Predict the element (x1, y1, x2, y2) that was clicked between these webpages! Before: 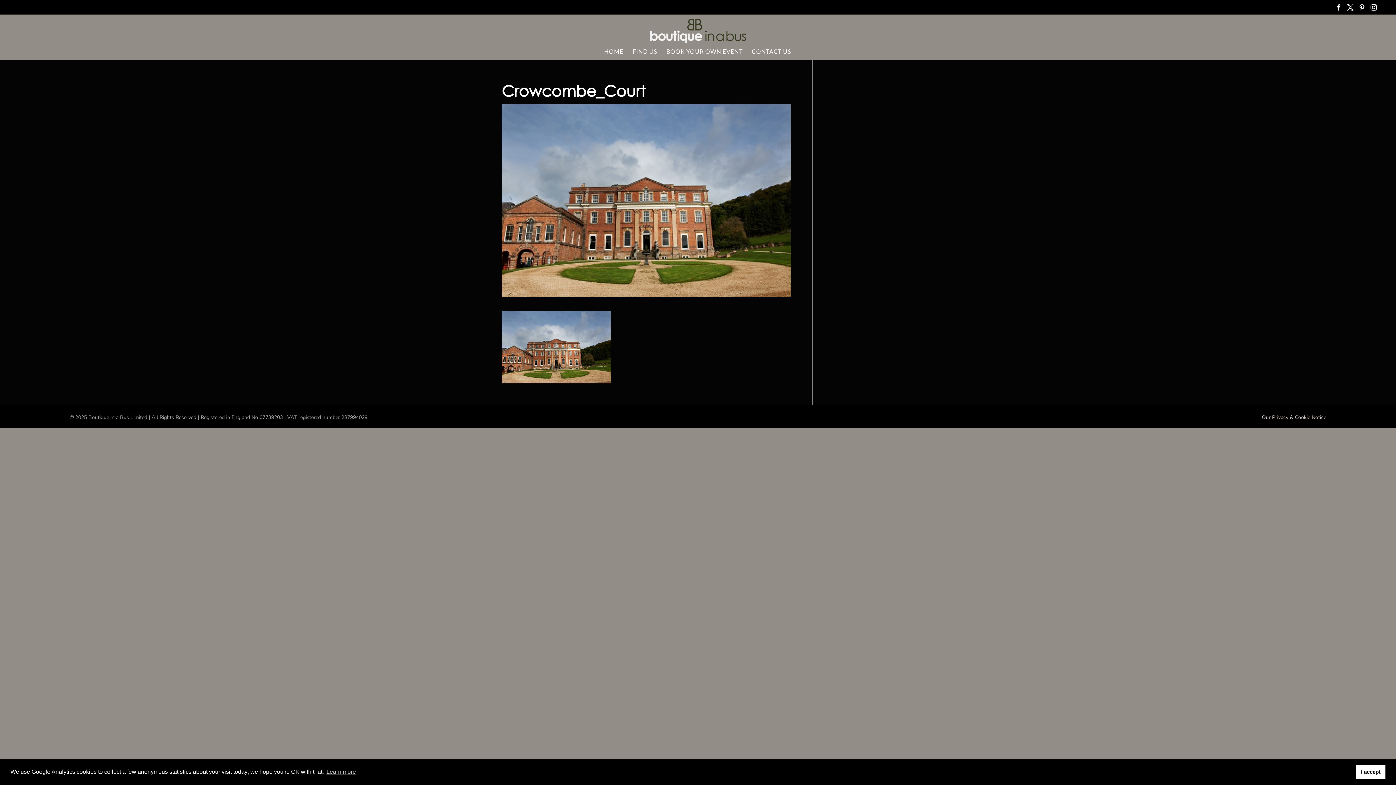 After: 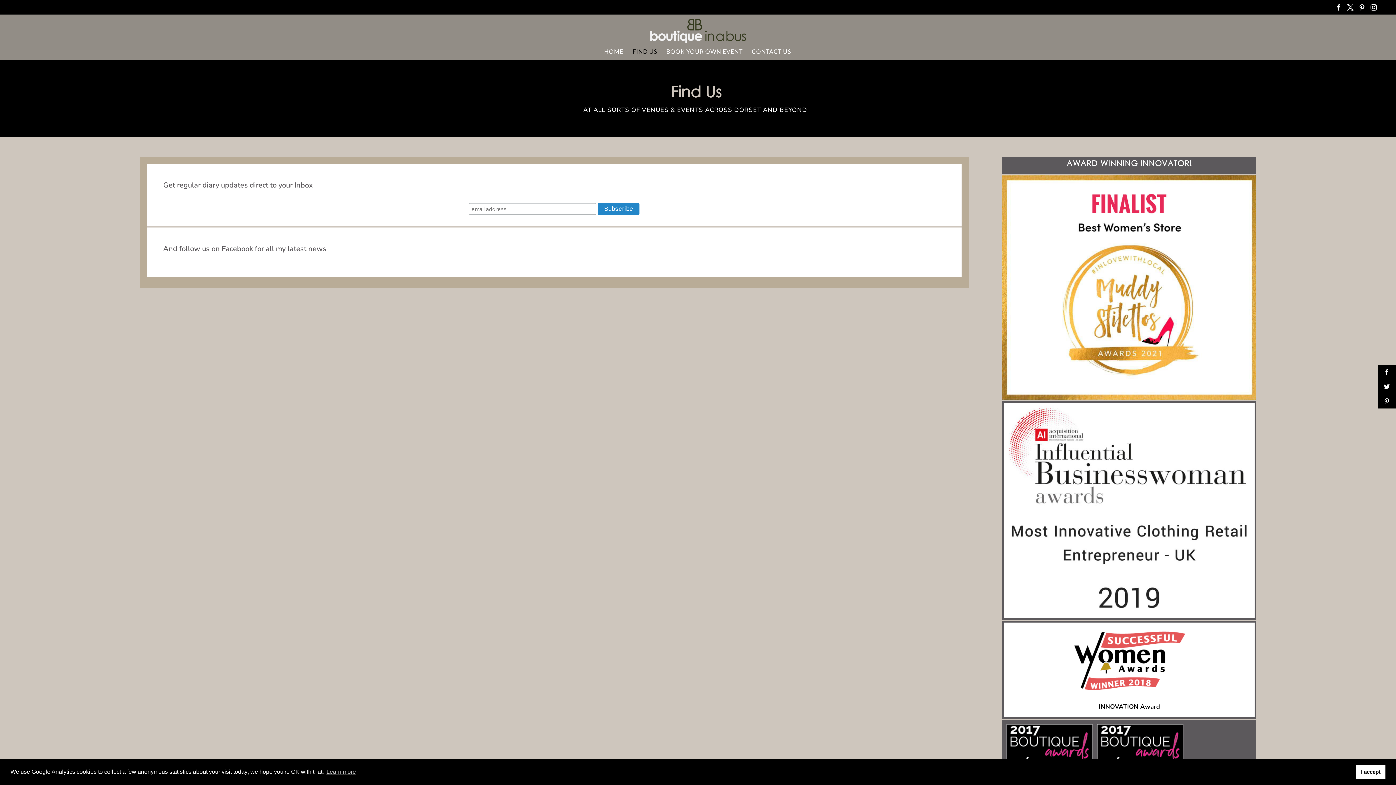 Action: bbox: (632, 49, 657, 60) label: FIND US